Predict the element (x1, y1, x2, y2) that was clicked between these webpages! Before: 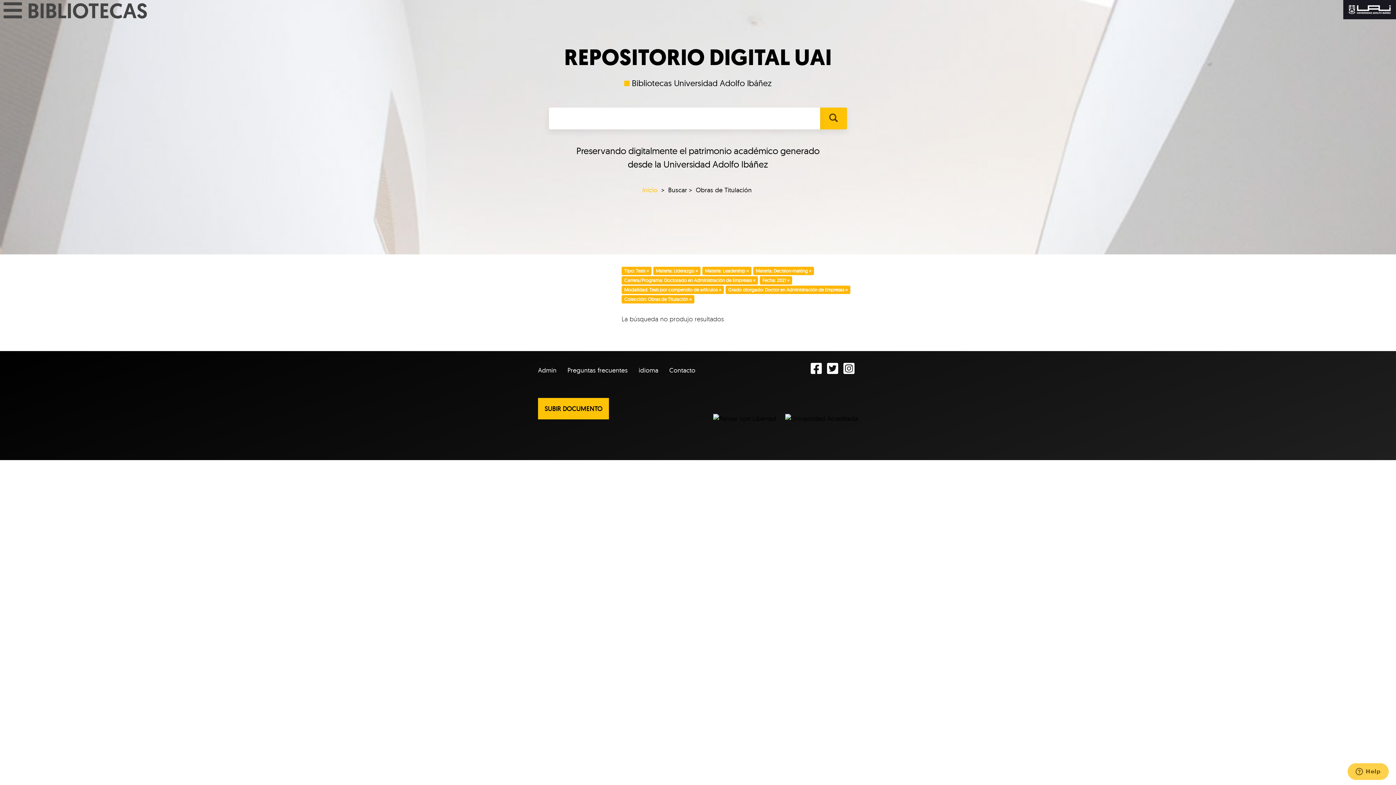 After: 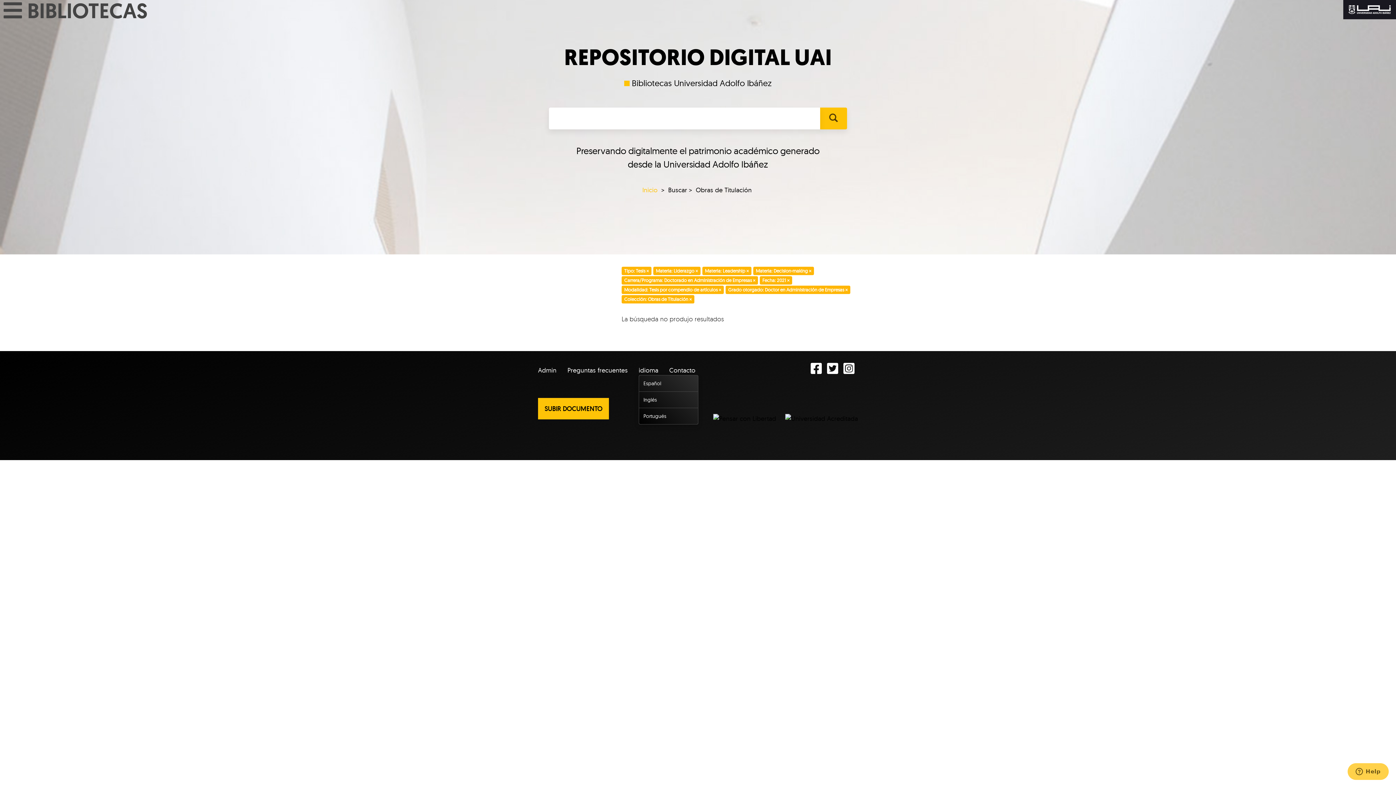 Action: bbox: (638, 362, 667, 378) label: idioma